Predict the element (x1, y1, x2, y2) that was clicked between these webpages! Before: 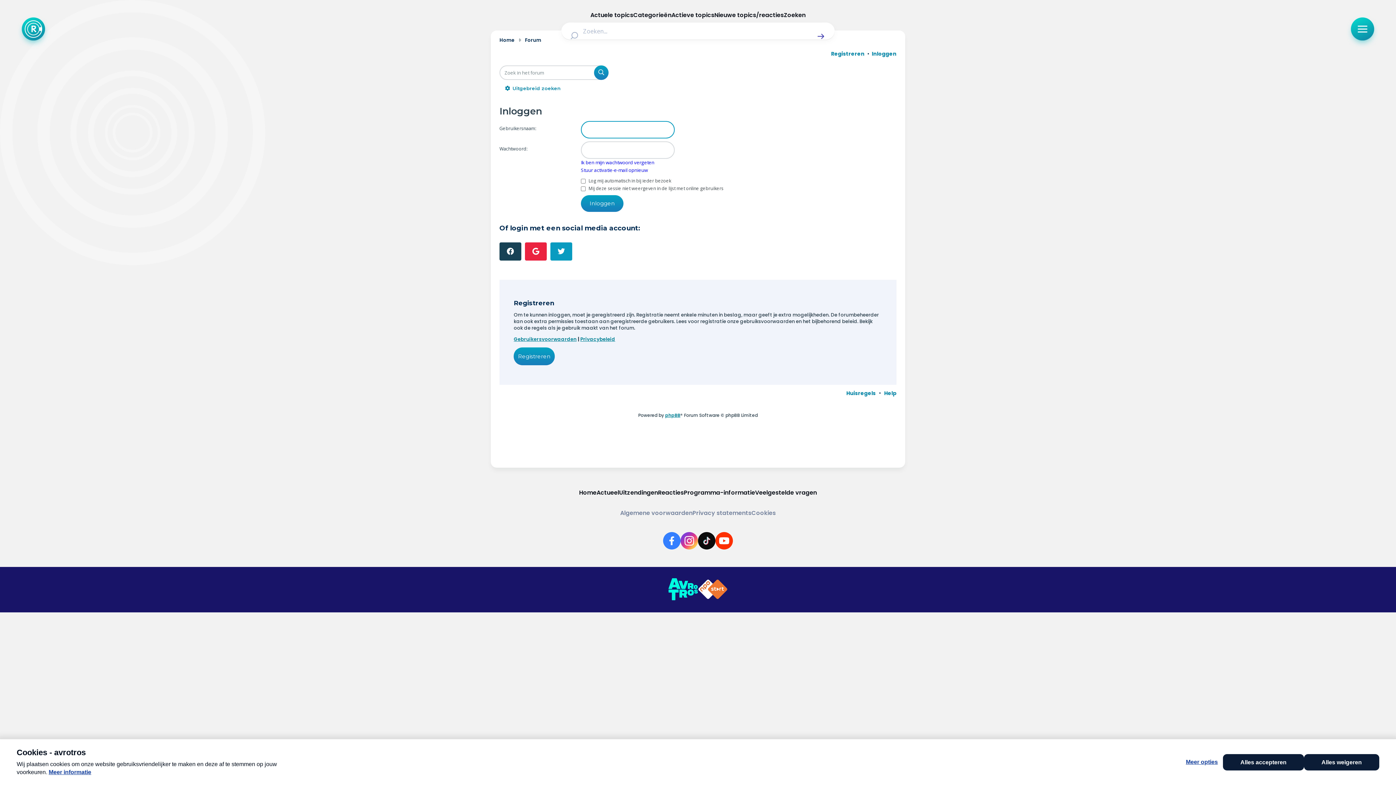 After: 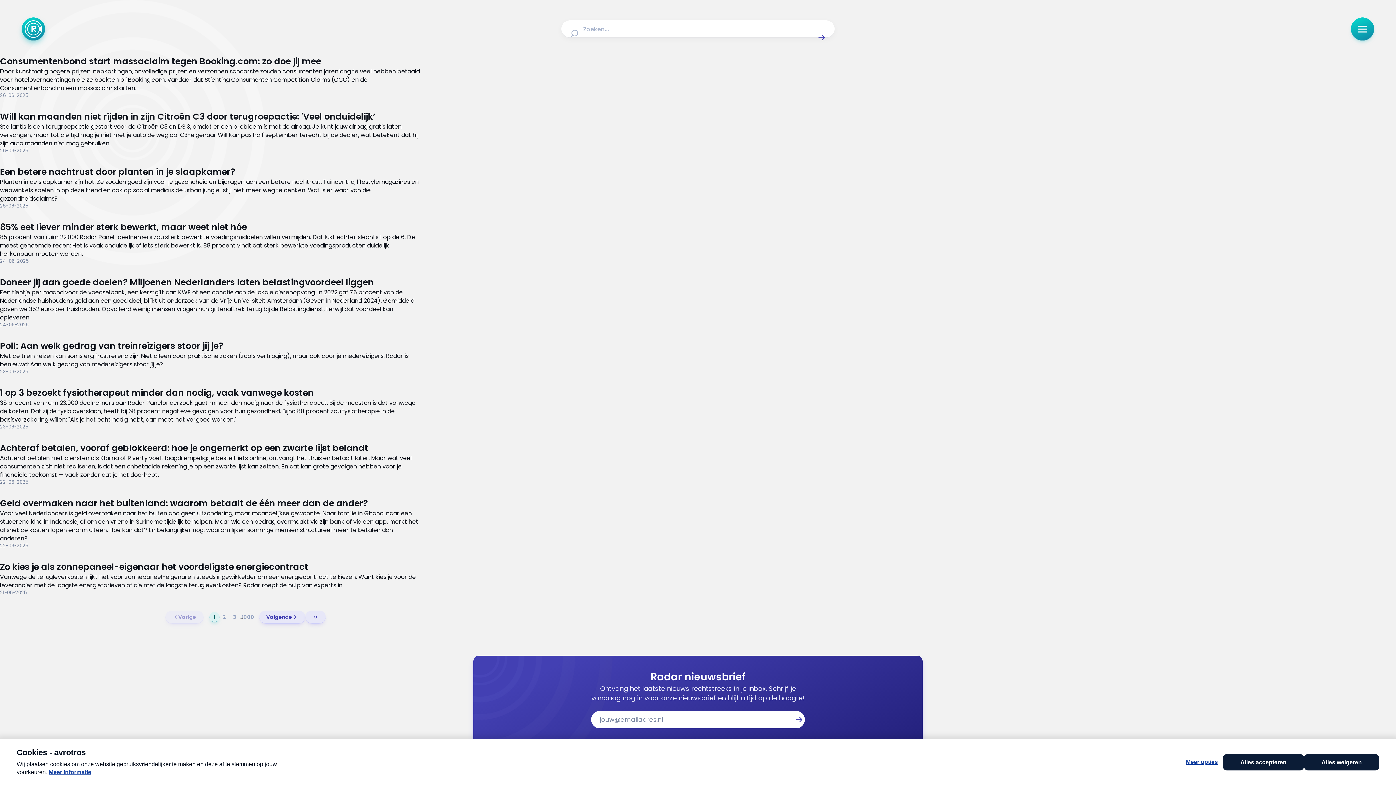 Action: bbox: (816, 31, 826, 41) label: Zoek